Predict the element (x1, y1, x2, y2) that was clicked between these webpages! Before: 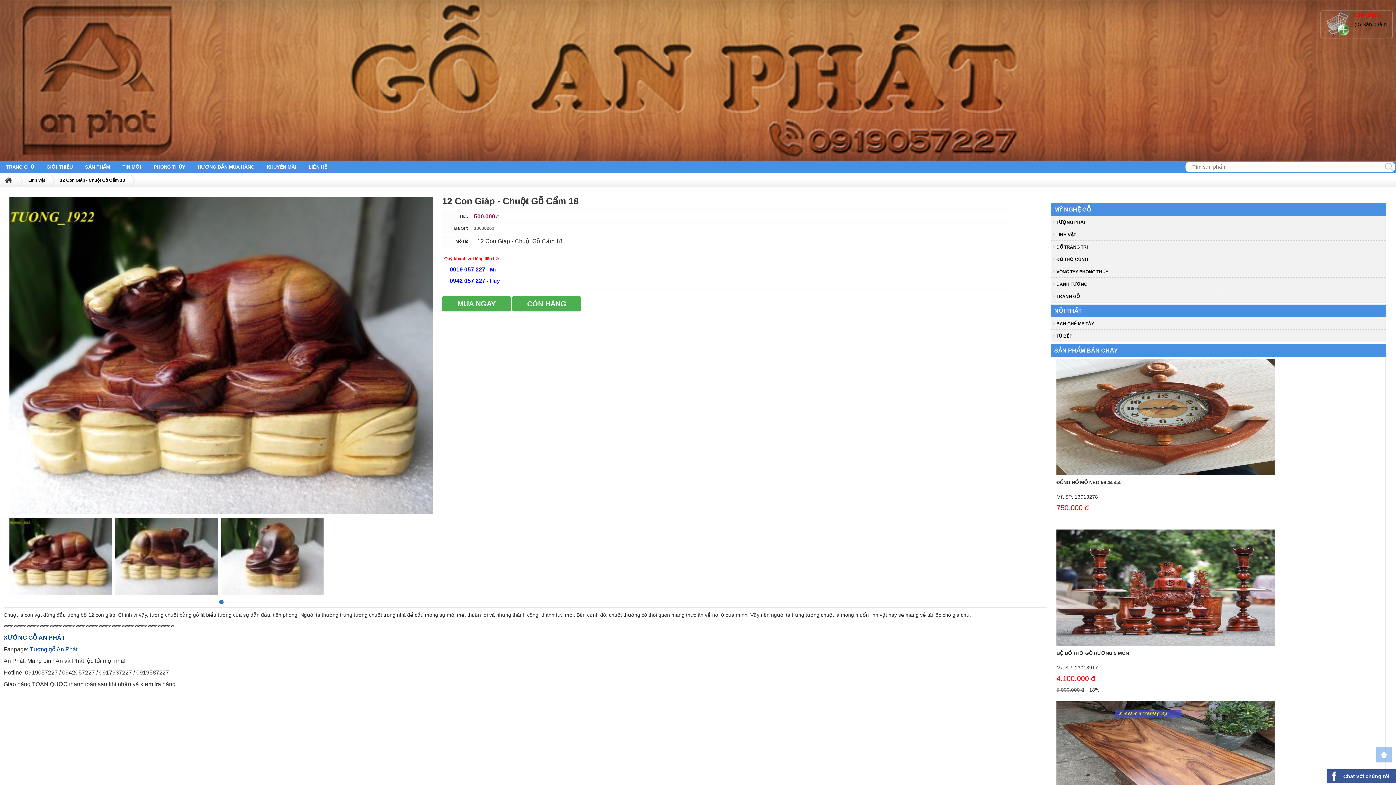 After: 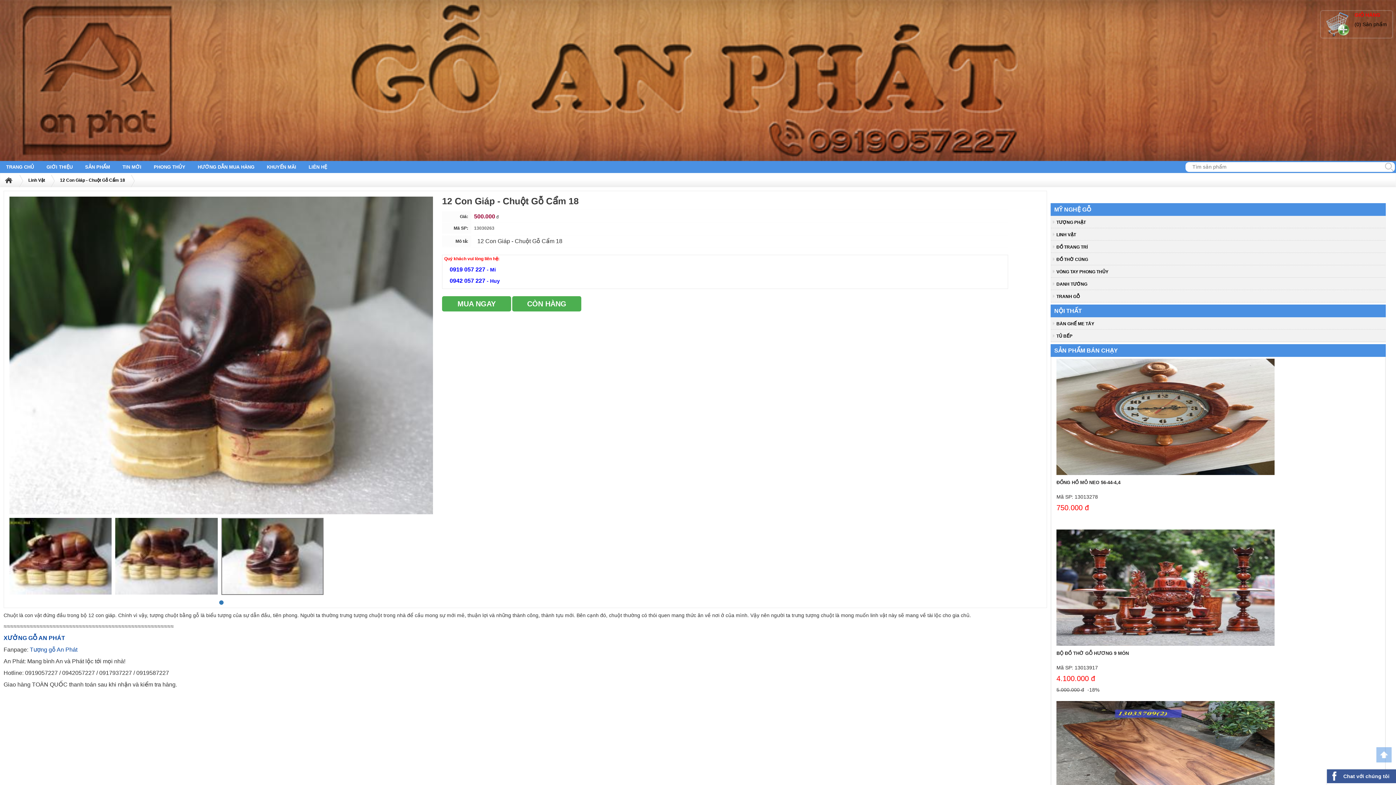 Action: bbox: (221, 518, 323, 594)